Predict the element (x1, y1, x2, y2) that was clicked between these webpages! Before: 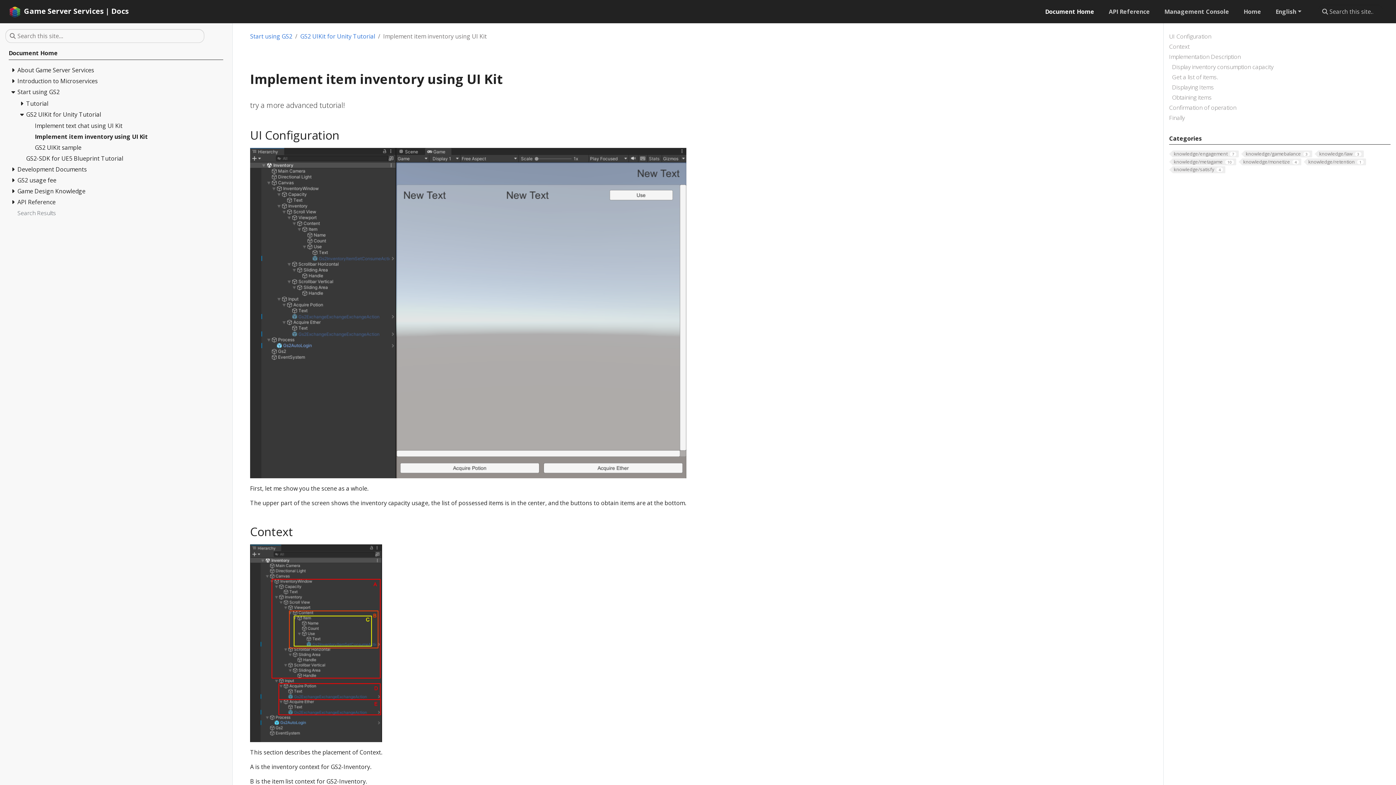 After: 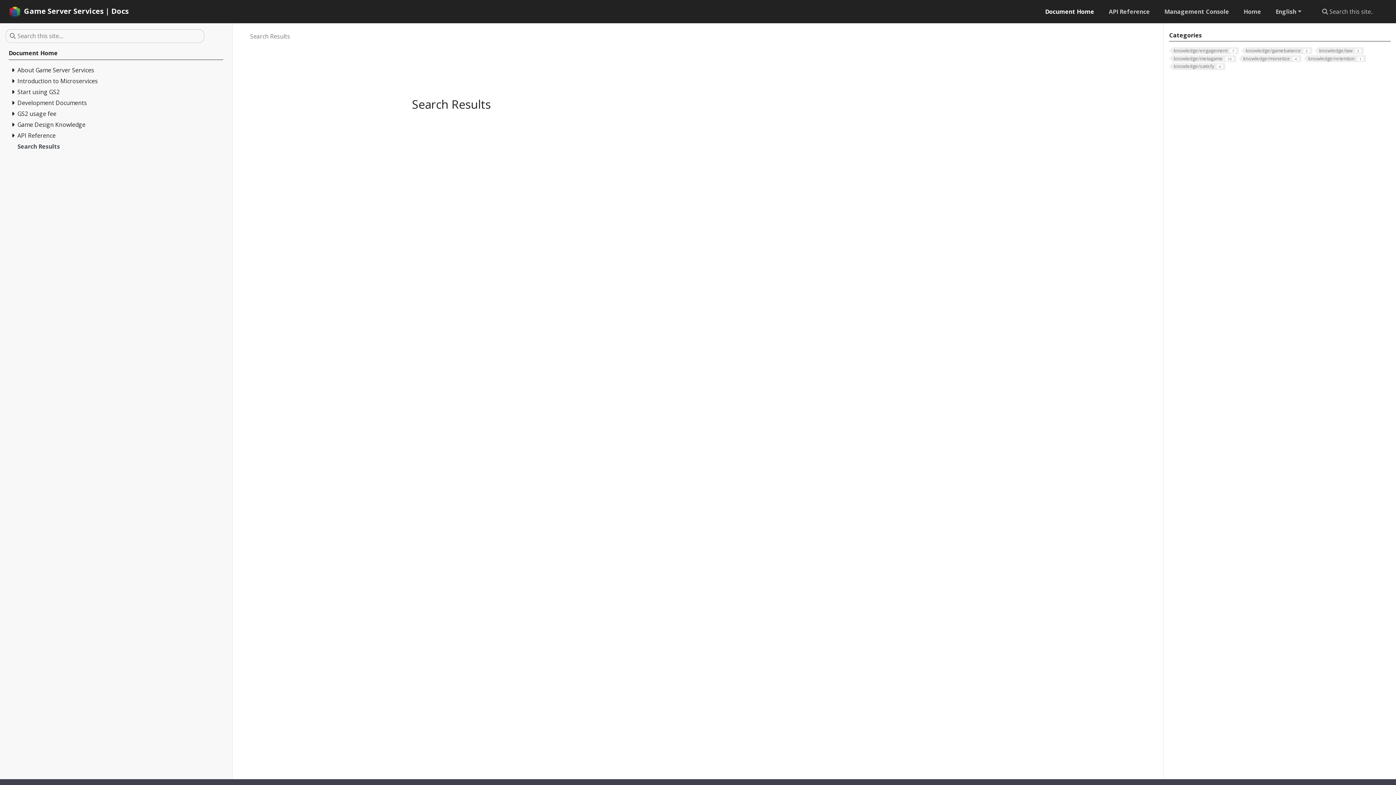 Action: bbox: (17, 208, 223, 219) label: Search Results